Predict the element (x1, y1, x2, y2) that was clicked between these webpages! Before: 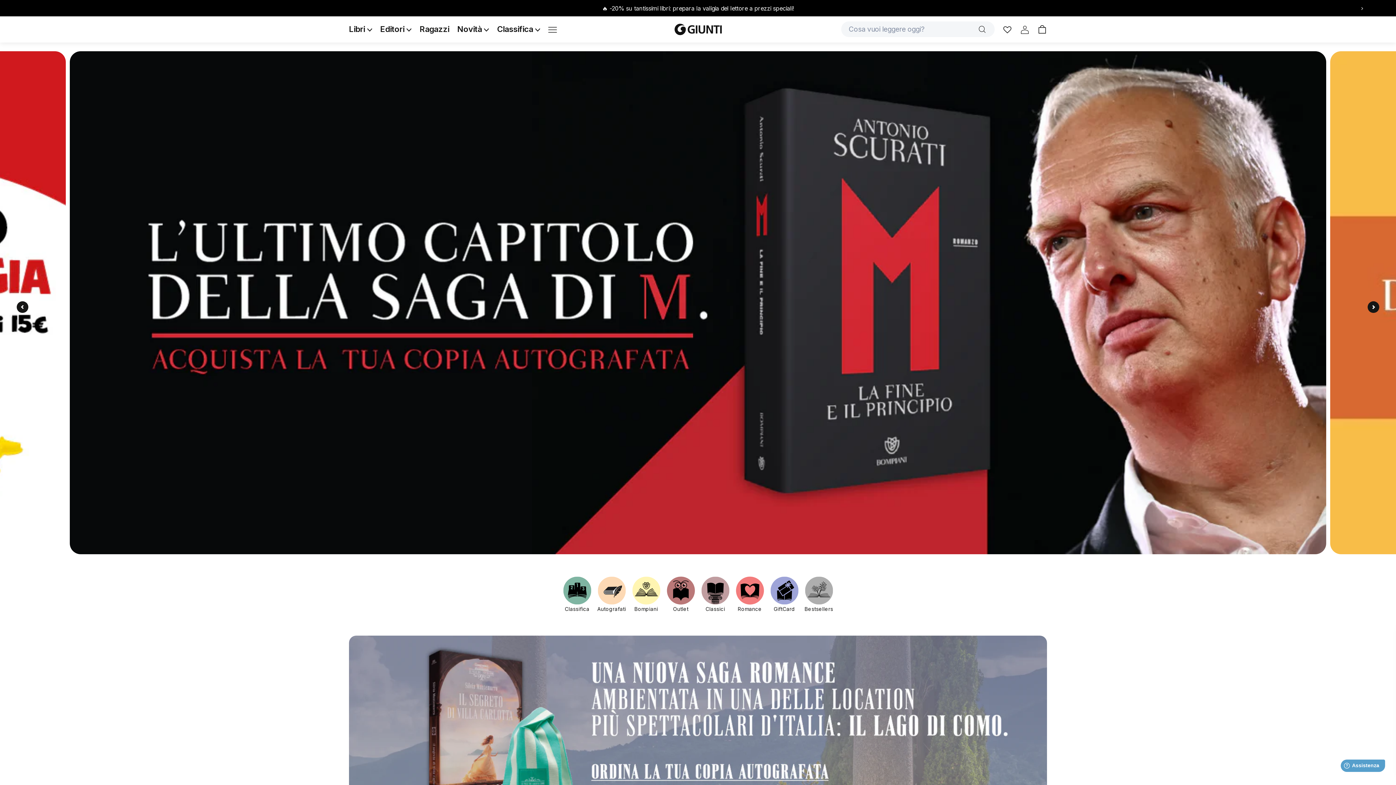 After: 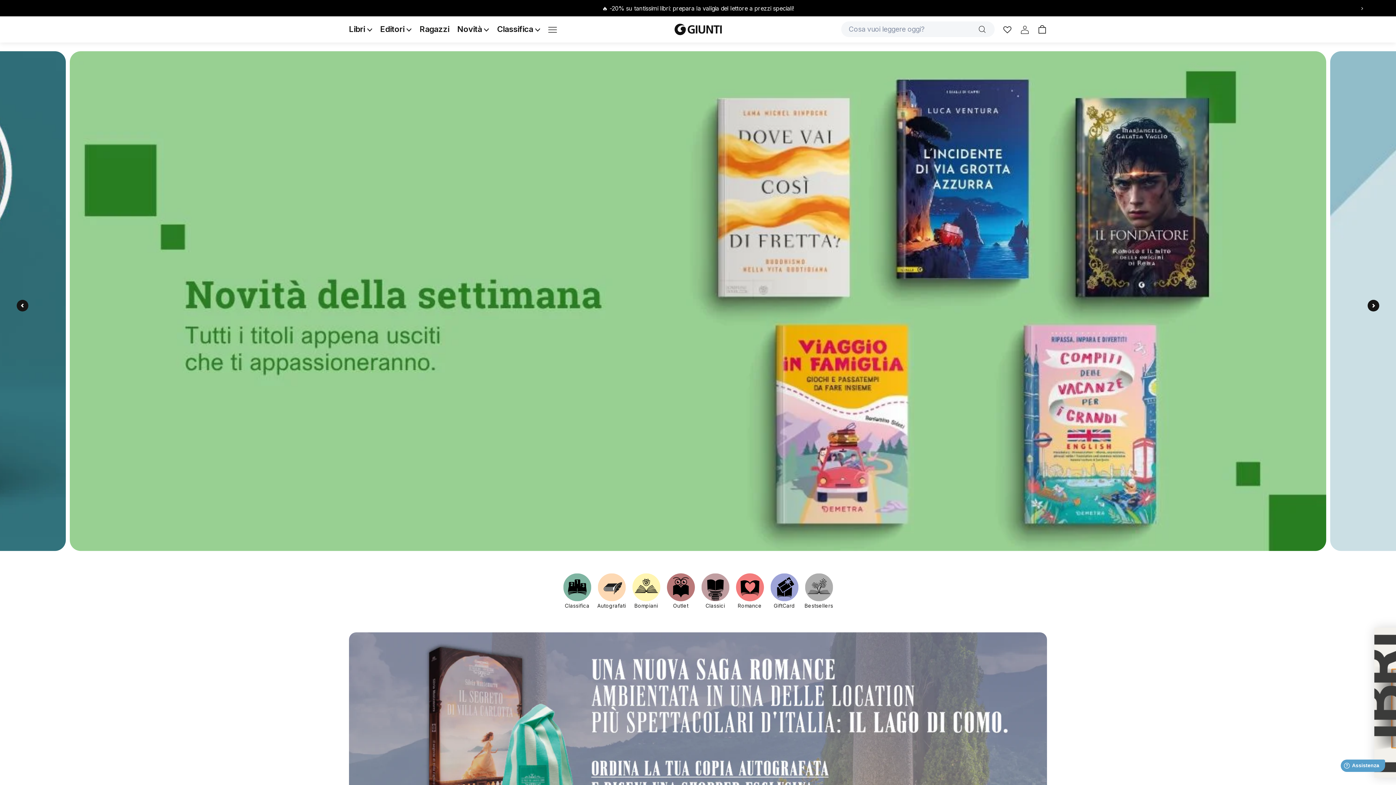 Action: bbox: (673, 22, 722, 35)